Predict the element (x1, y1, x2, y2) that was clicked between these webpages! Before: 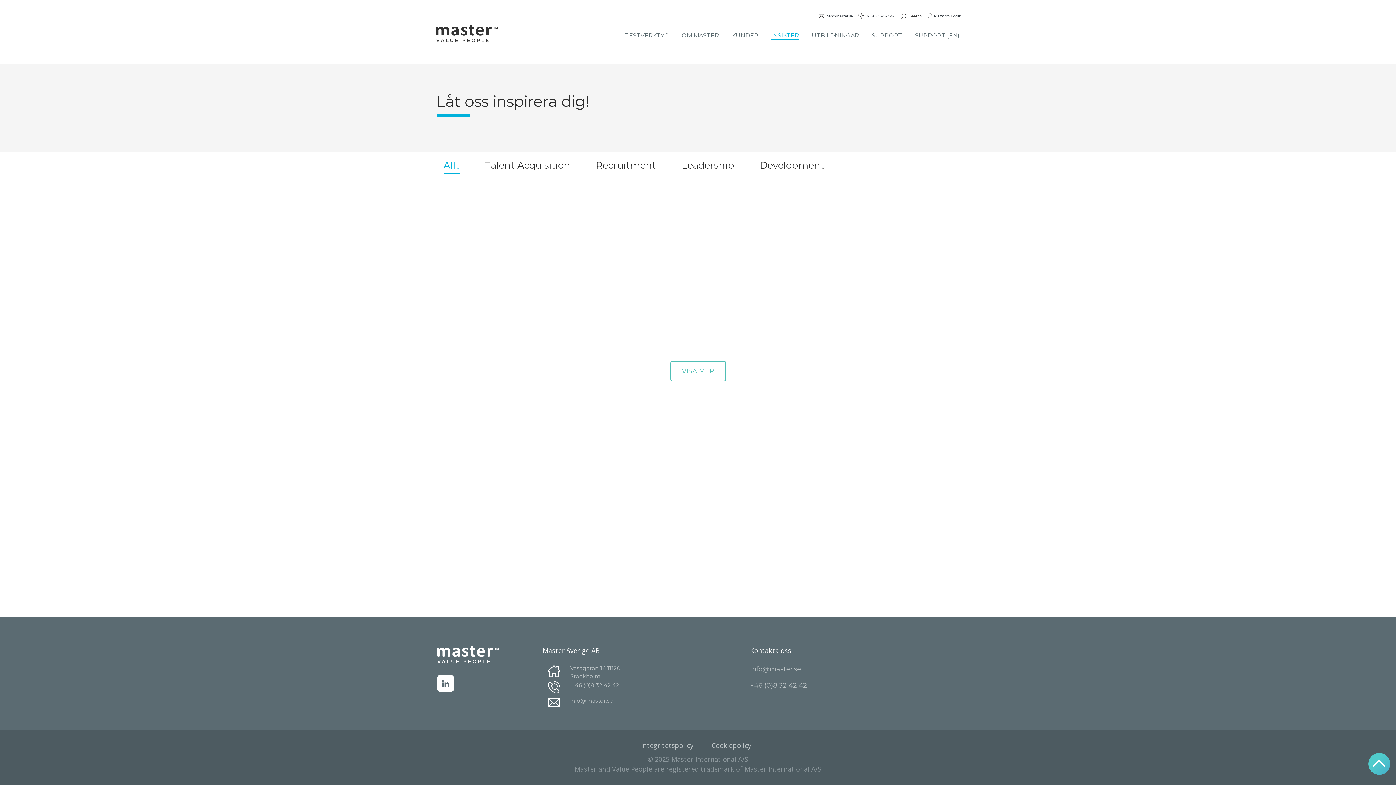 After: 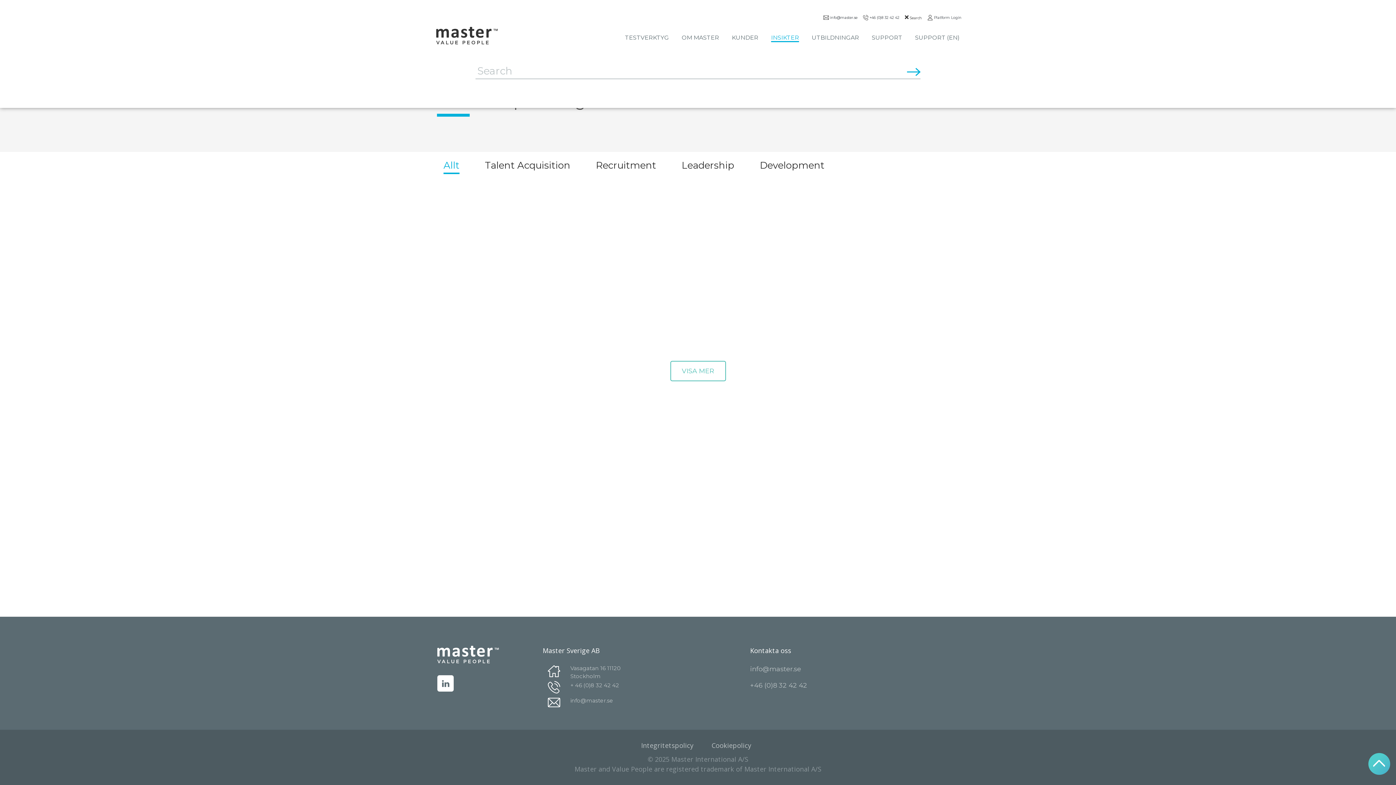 Action: bbox: (900, 13, 922, 19) label:  Search